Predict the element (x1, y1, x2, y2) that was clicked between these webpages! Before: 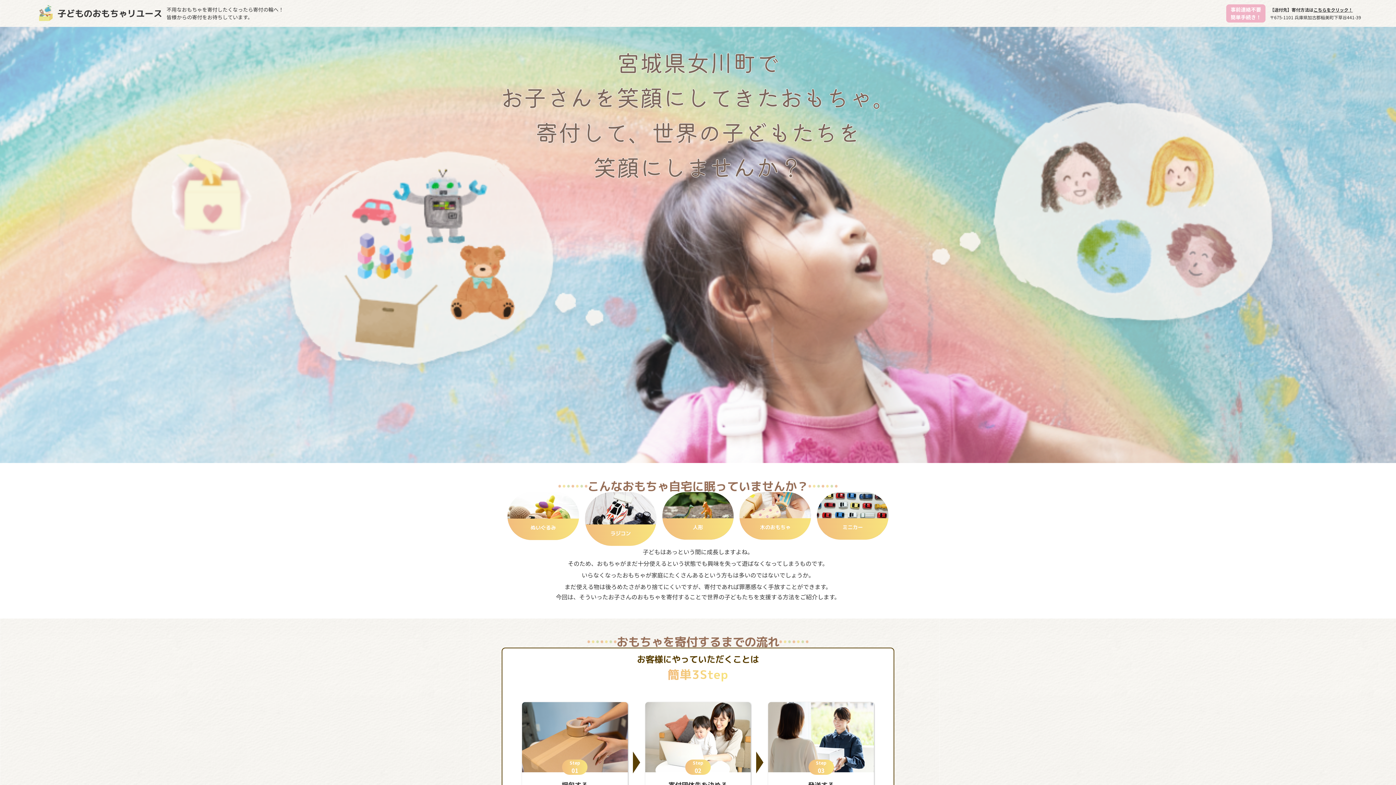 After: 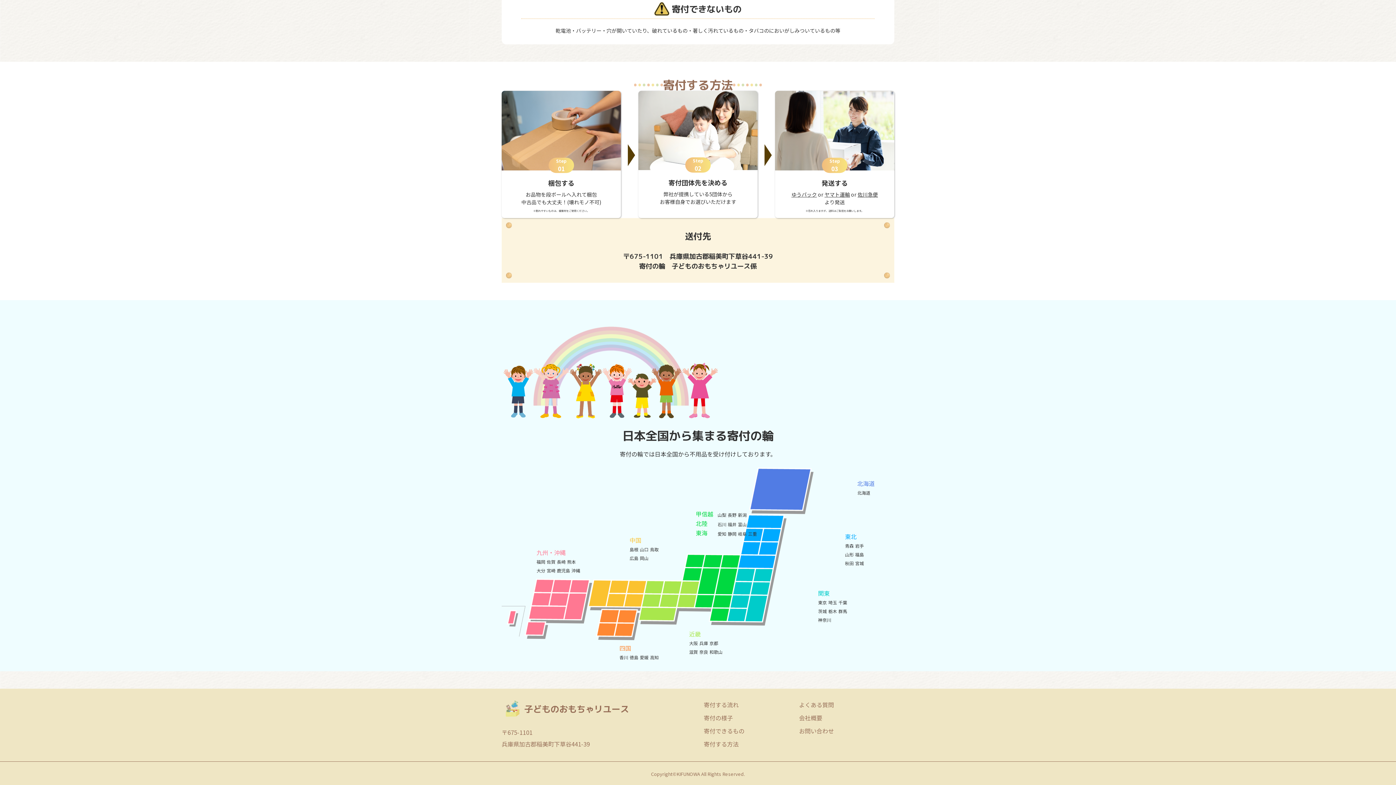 Action: label: こちらをクリック！ bbox: (1313, 6, 1353, 12)